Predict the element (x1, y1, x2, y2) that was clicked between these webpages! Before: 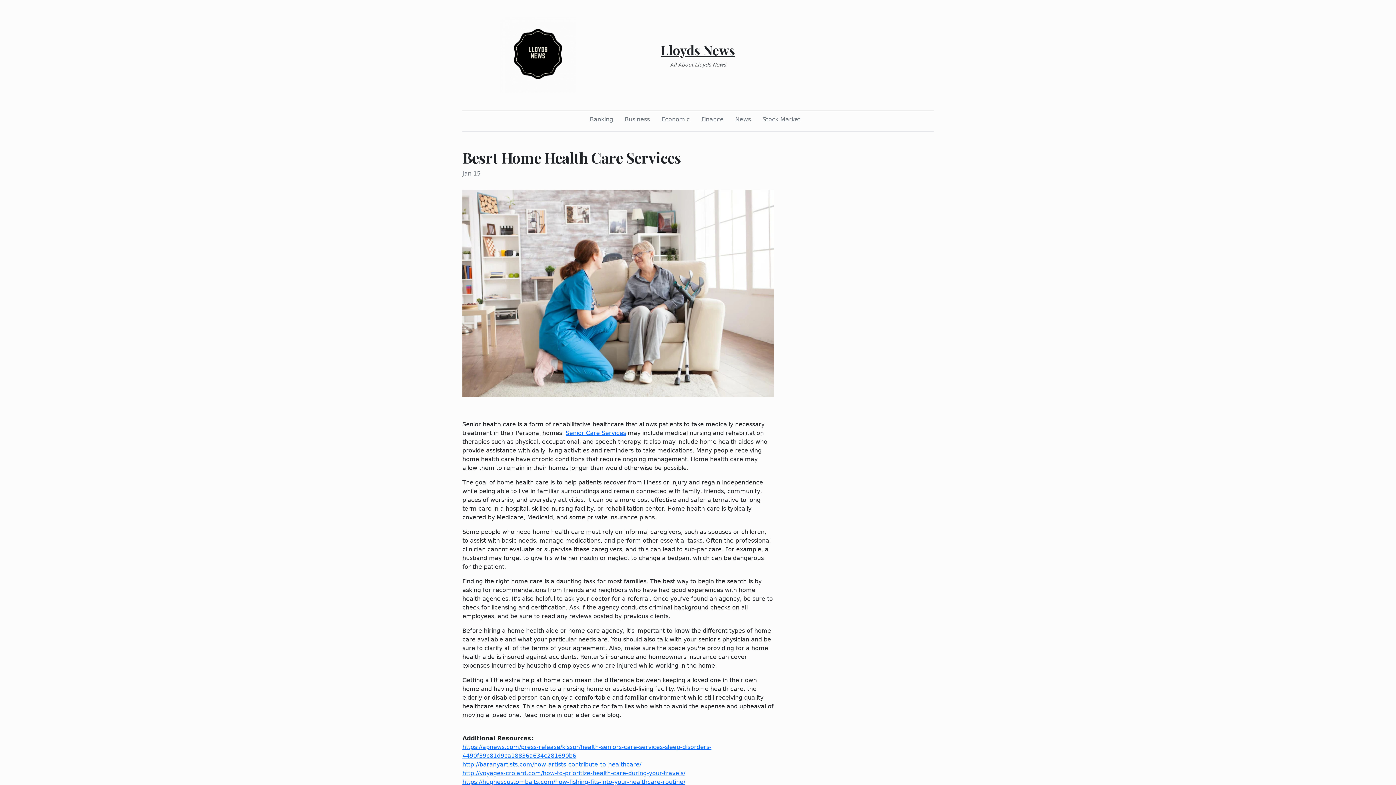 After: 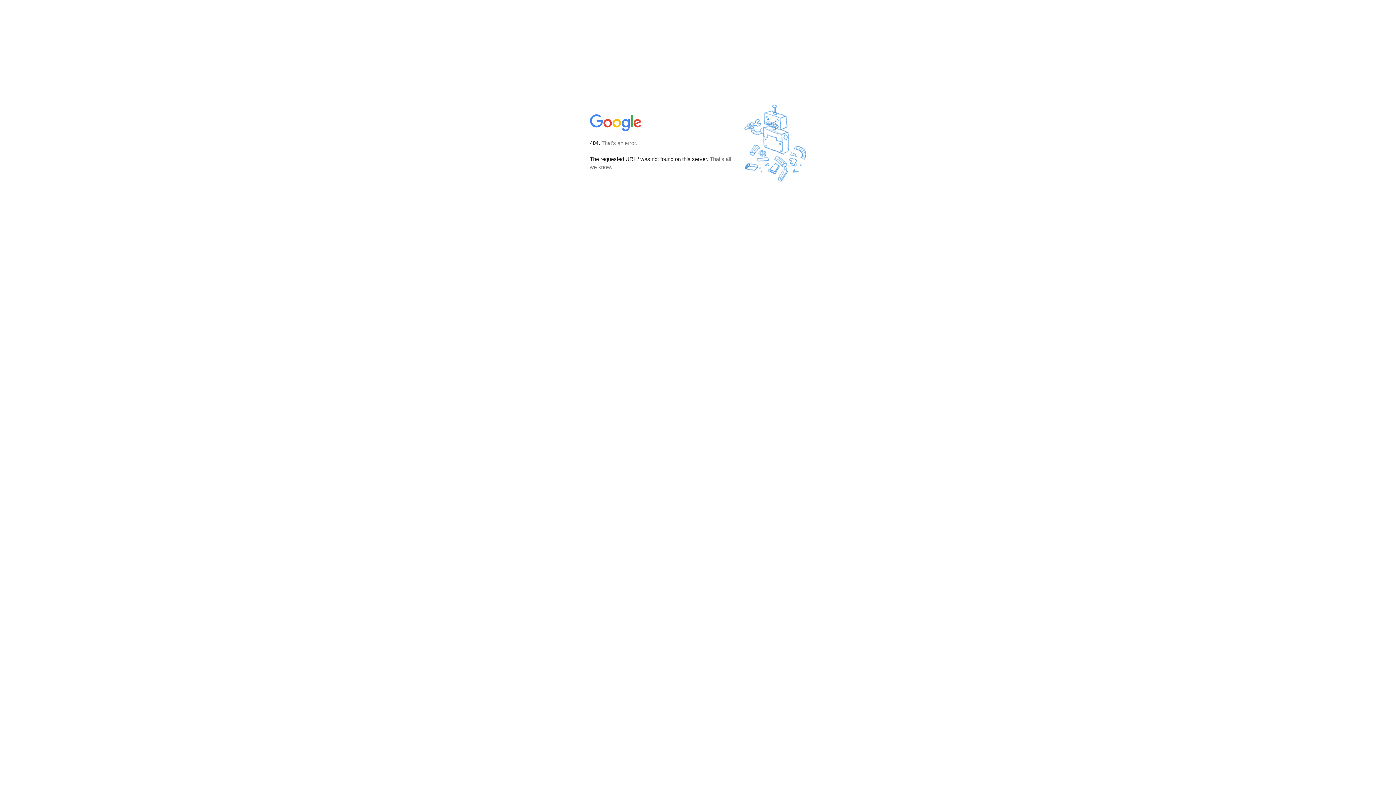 Action: label: Senior Care Services bbox: (565, 429, 626, 436)